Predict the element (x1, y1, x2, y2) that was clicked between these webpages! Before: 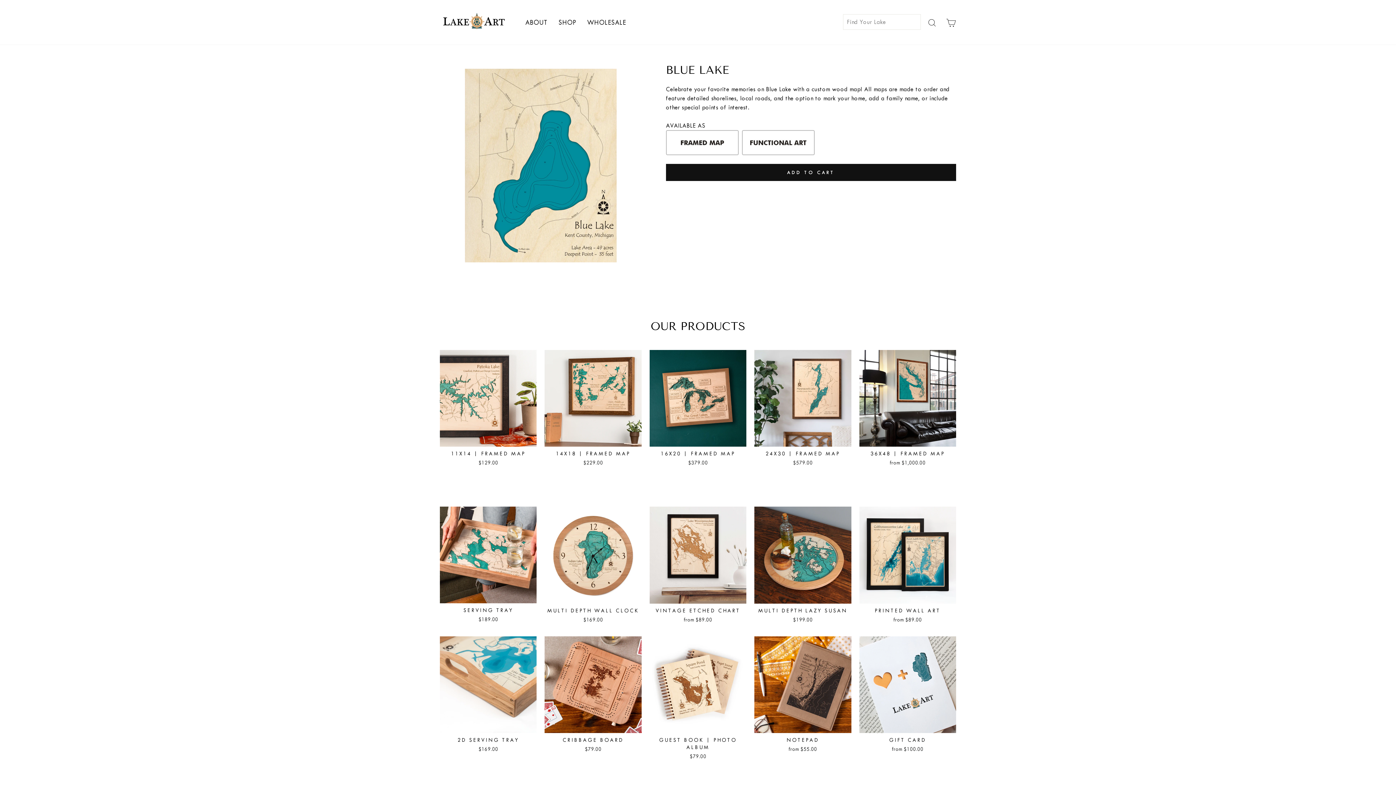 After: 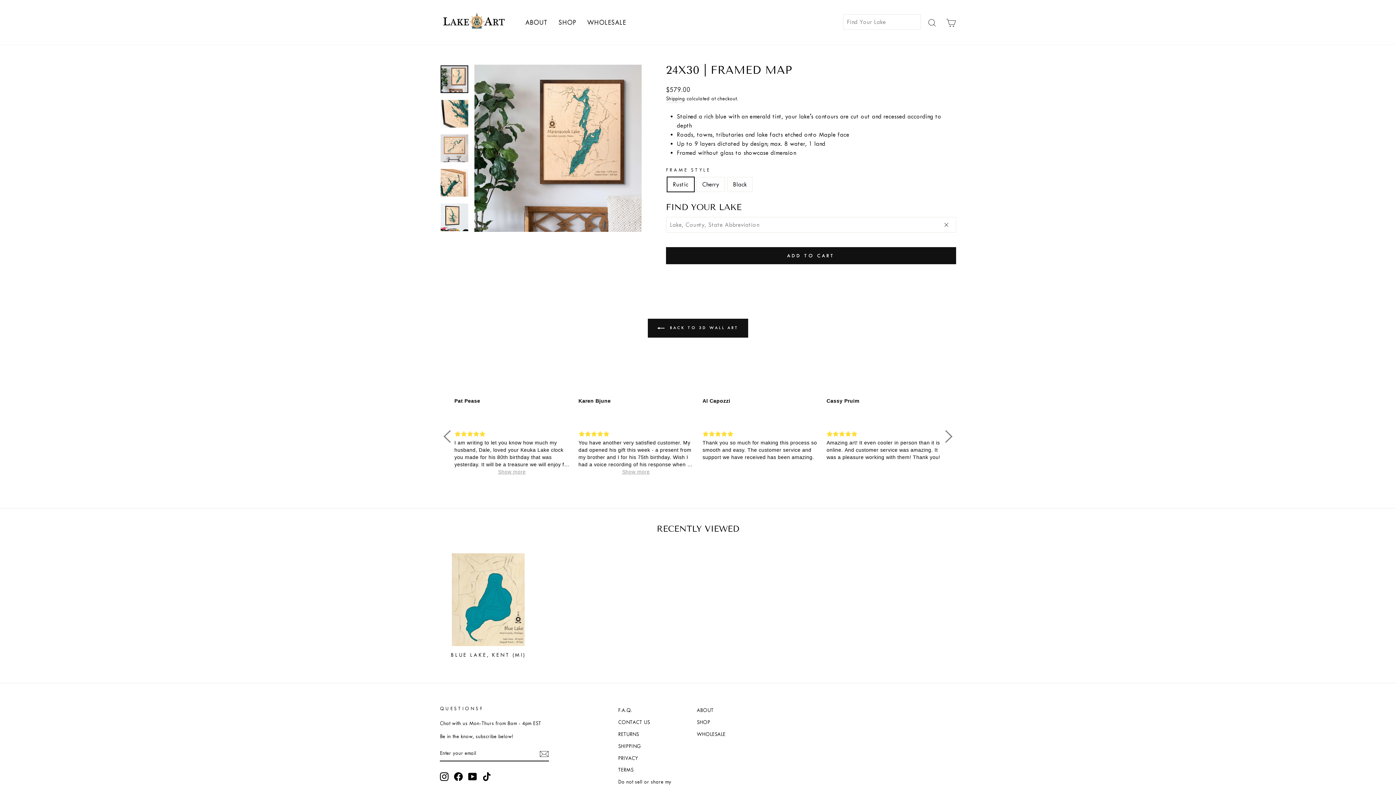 Action: bbox: (754, 350, 851, 468) label: Quick view
24X30 | FRAMED MAP
$579.00